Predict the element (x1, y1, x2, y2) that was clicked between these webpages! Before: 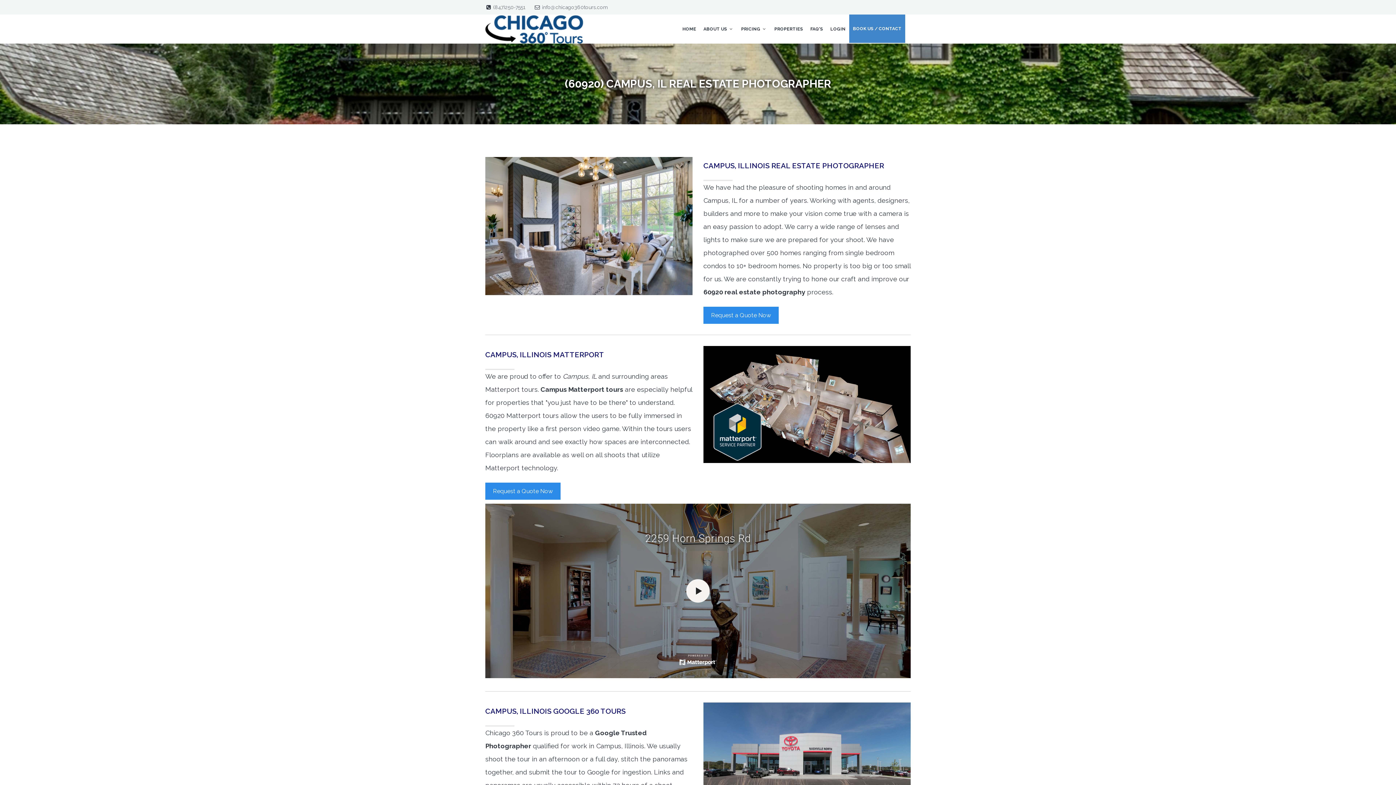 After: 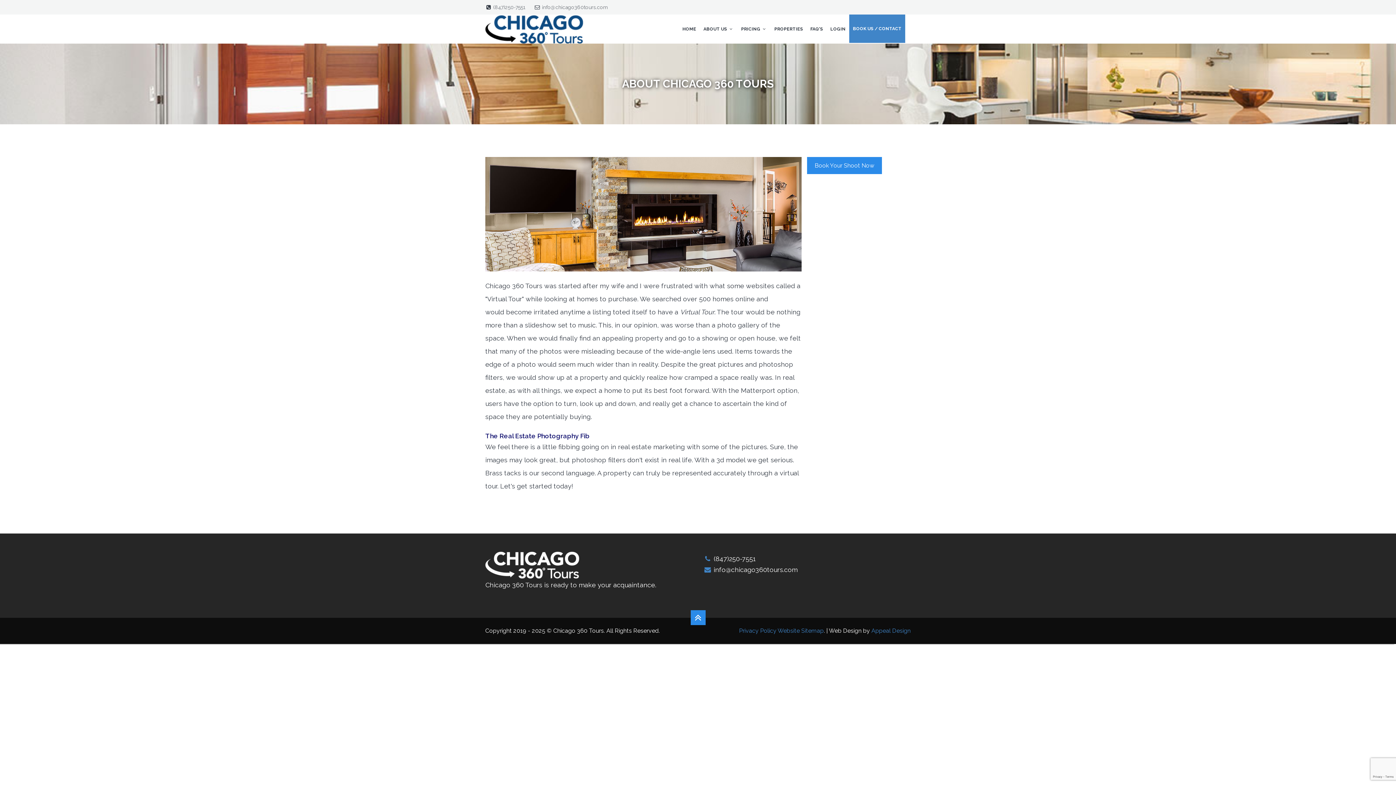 Action: bbox: (700, 14, 737, 43) label: ABOUT US 